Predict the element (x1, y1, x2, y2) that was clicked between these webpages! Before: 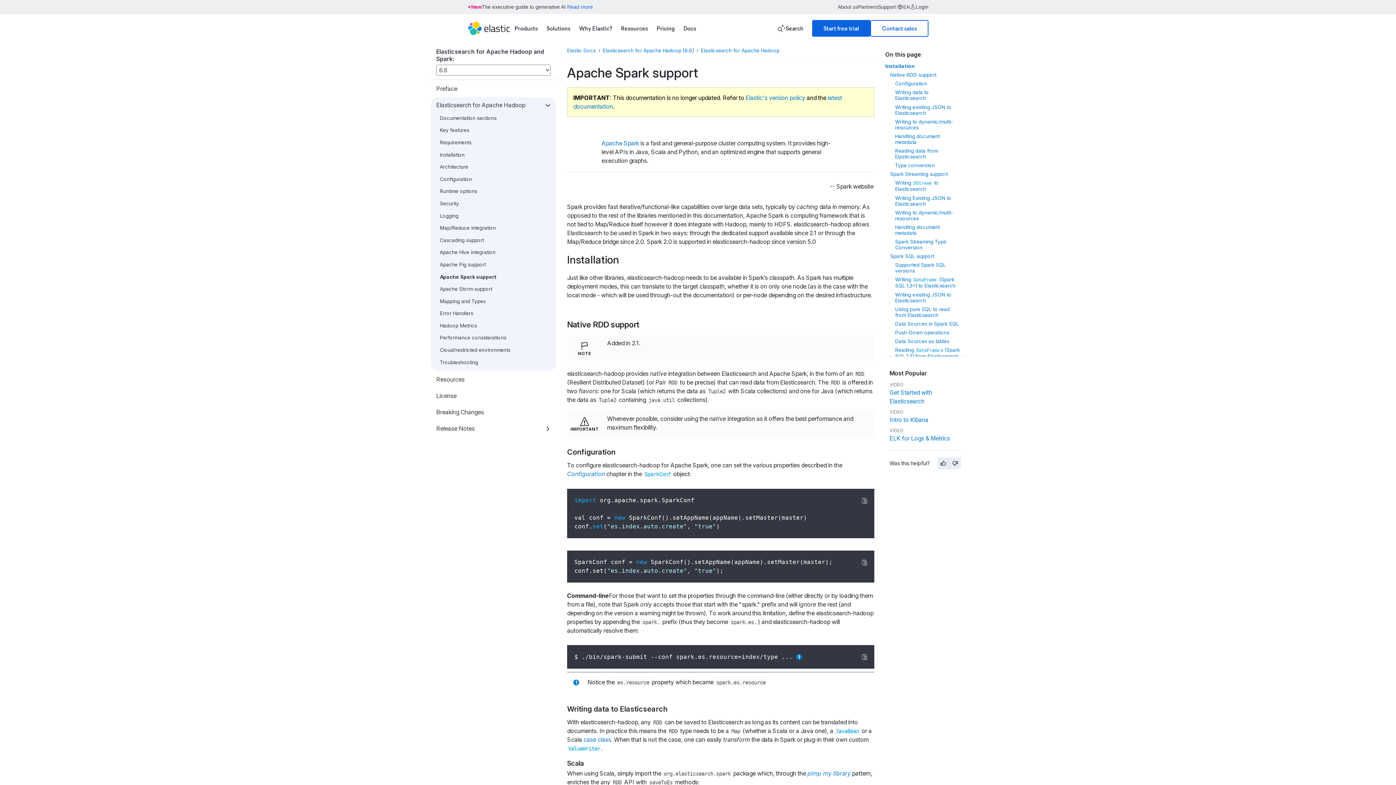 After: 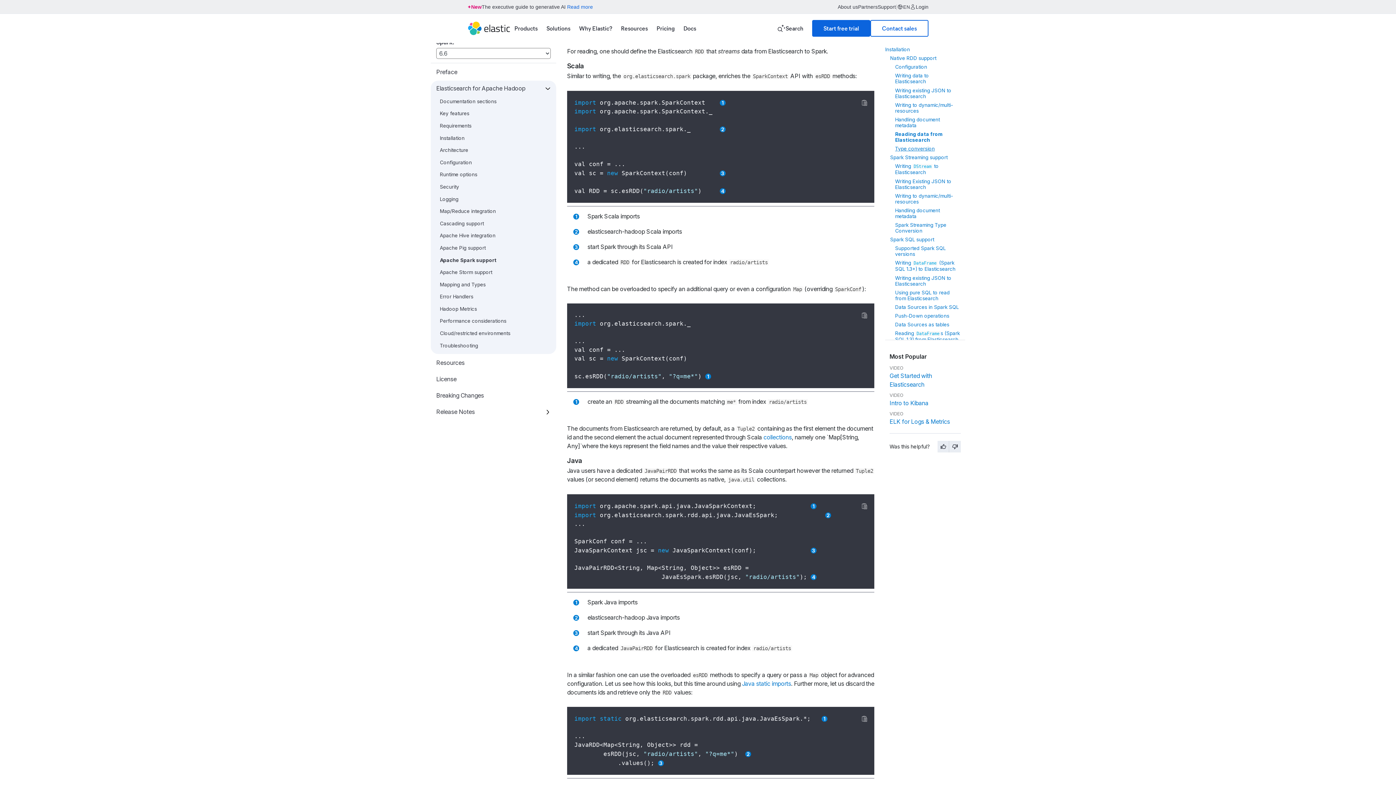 Action: label: Reading data from Elasticsearch bbox: (895, 148, 938, 159)